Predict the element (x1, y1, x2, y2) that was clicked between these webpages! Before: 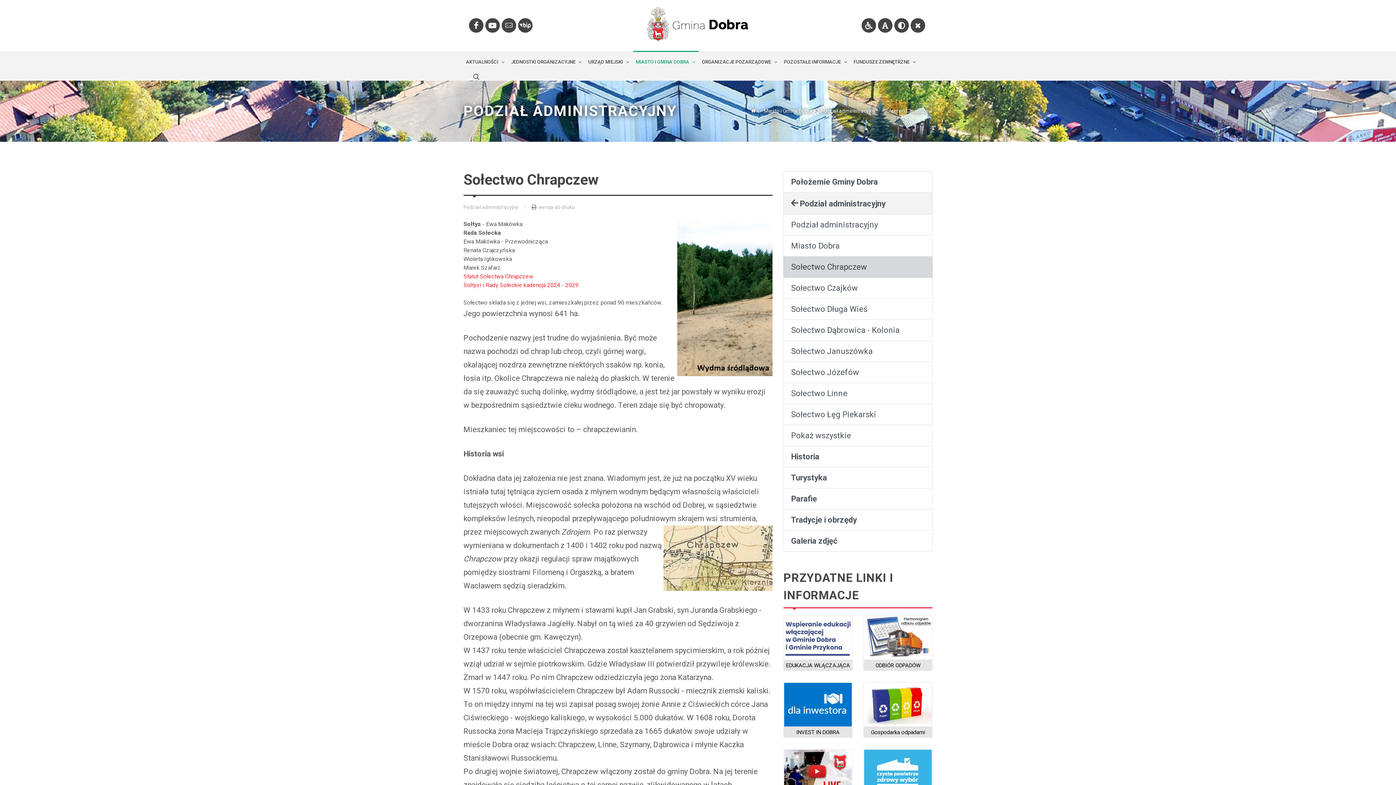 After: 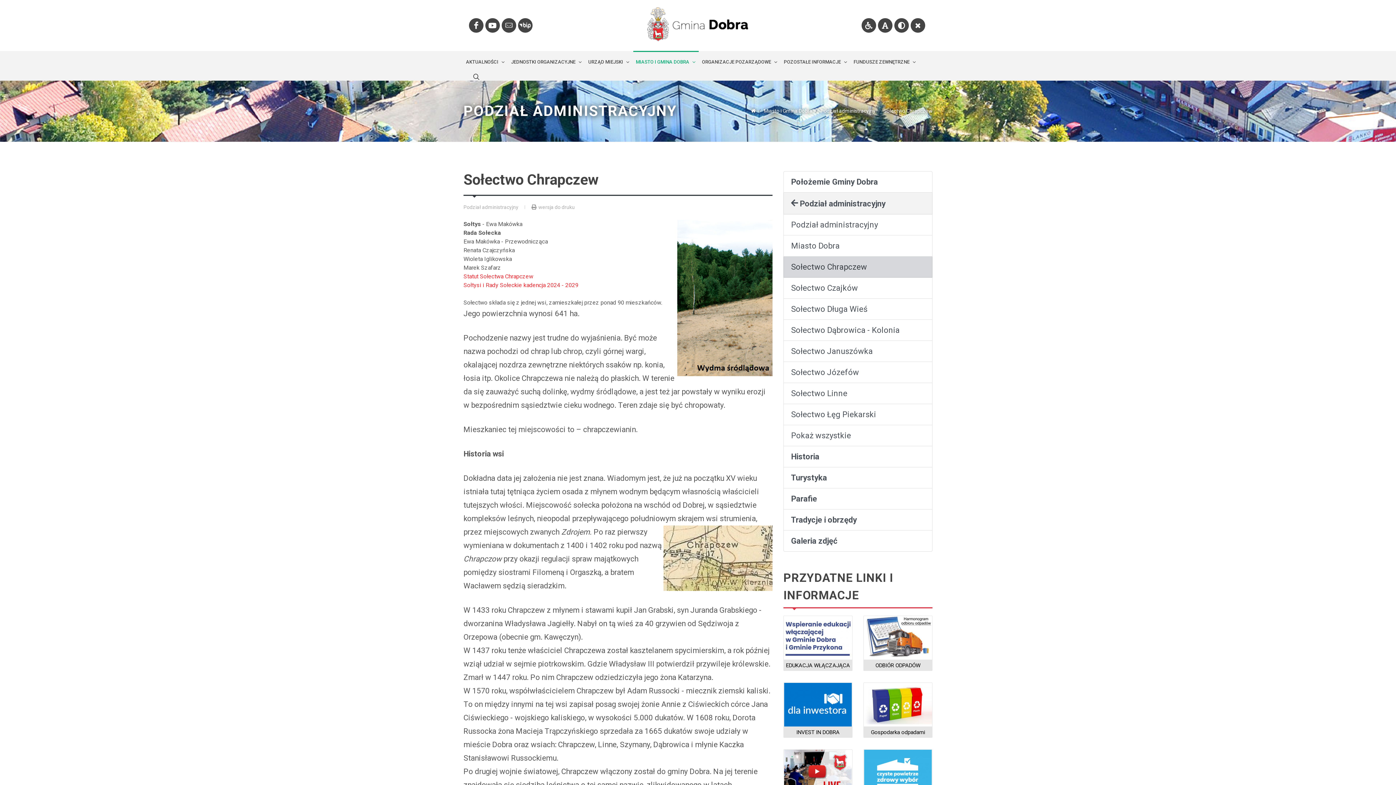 Action: label: ODBIÓR ODPADÓW bbox: (863, 616, 932, 671)